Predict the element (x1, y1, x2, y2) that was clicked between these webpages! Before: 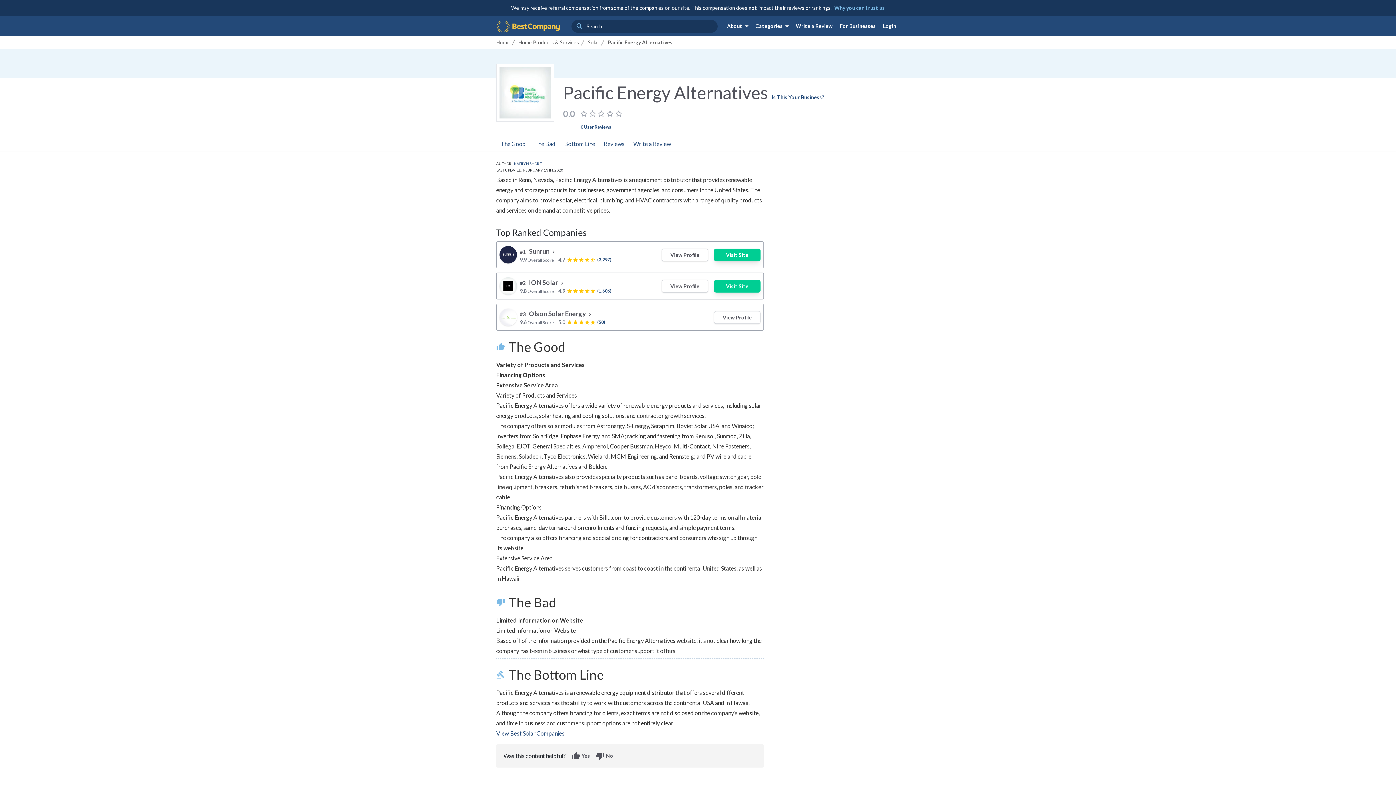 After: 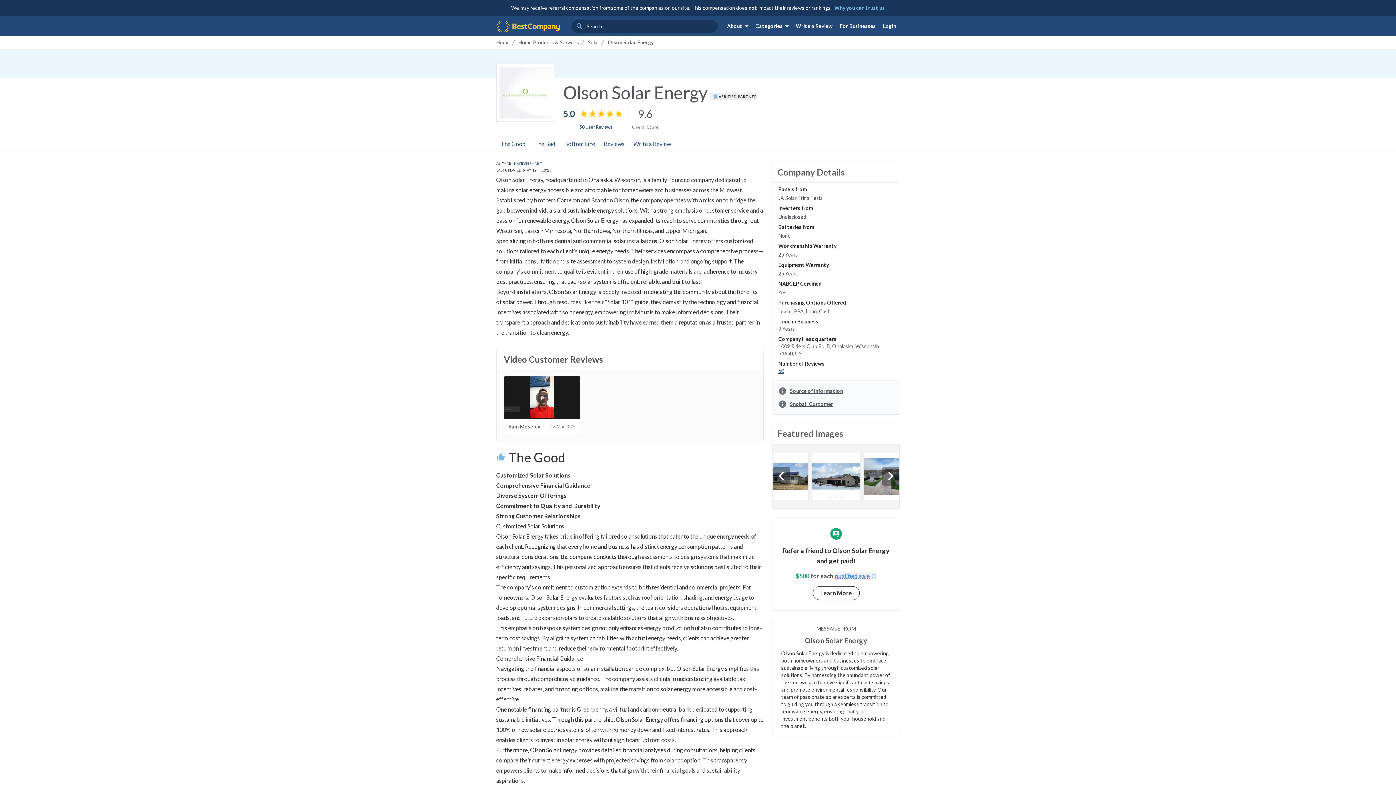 Action: bbox: (499, 308, 517, 326)